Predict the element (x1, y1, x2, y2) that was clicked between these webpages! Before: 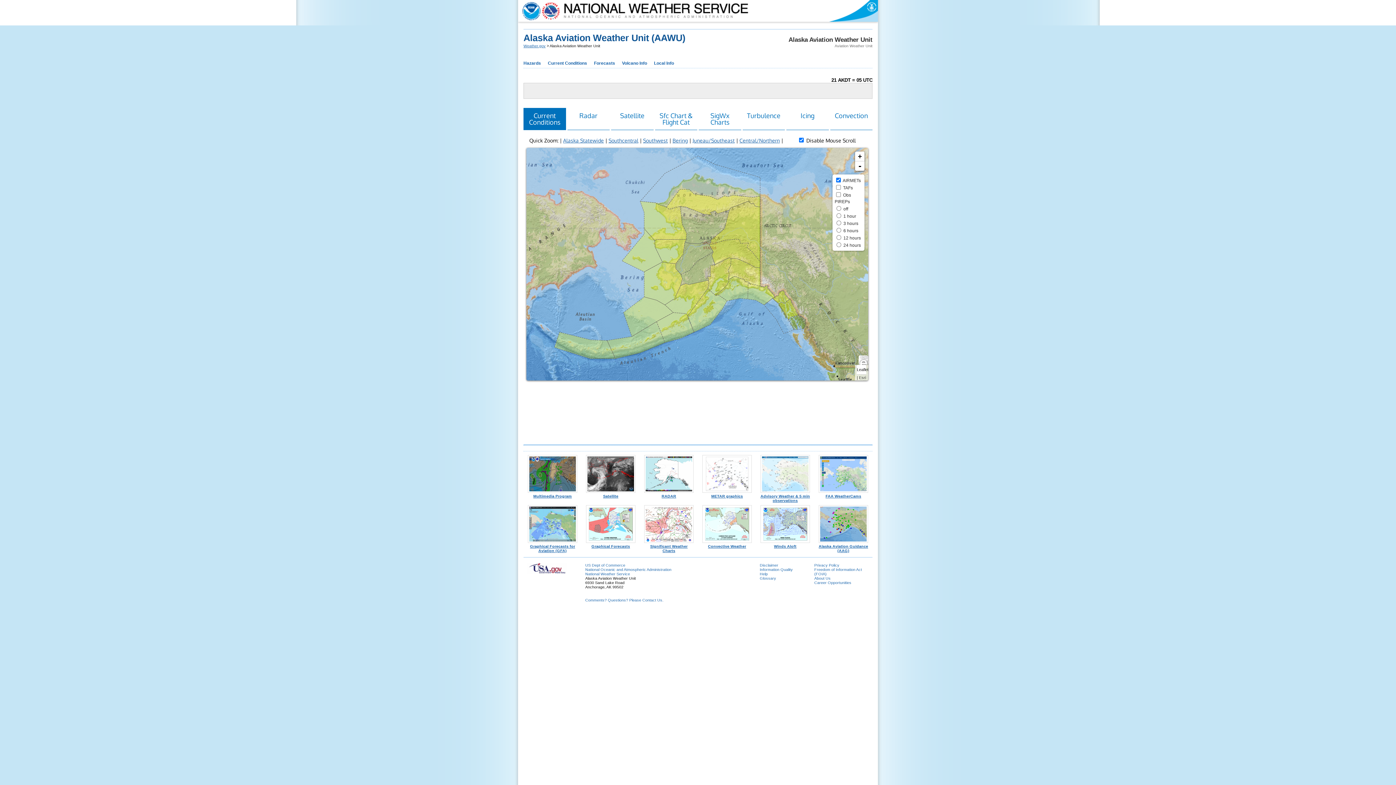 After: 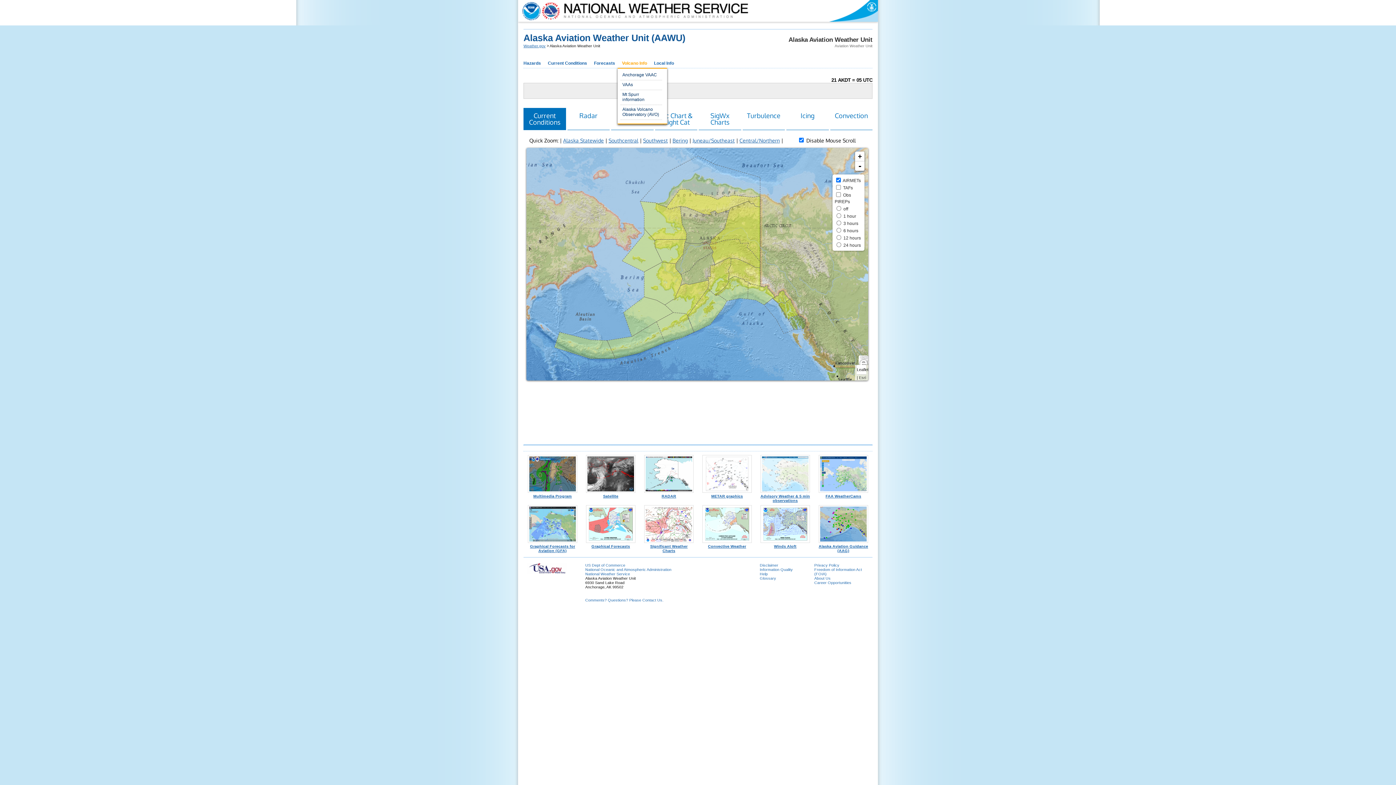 Action: label: Volcano Info bbox: (622, 60, 651, 65)